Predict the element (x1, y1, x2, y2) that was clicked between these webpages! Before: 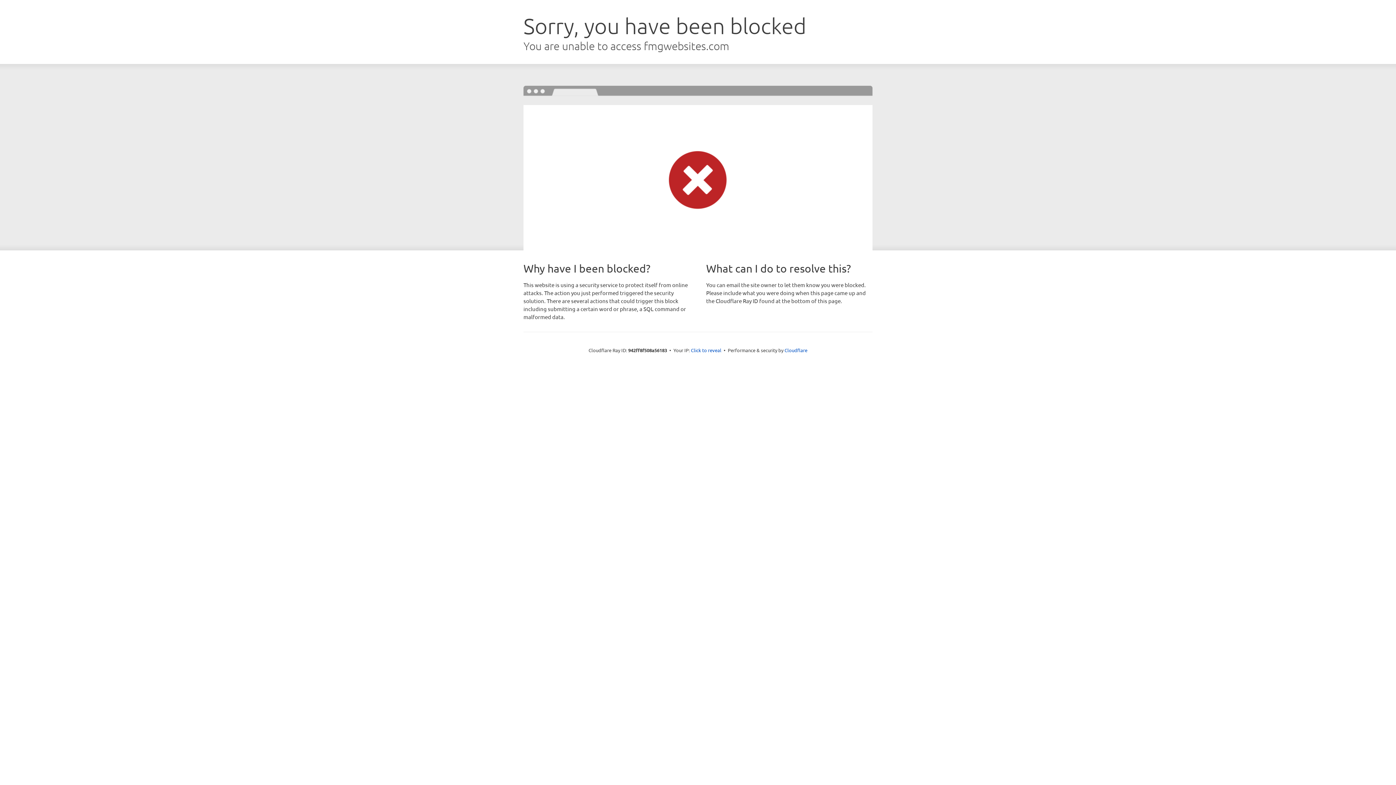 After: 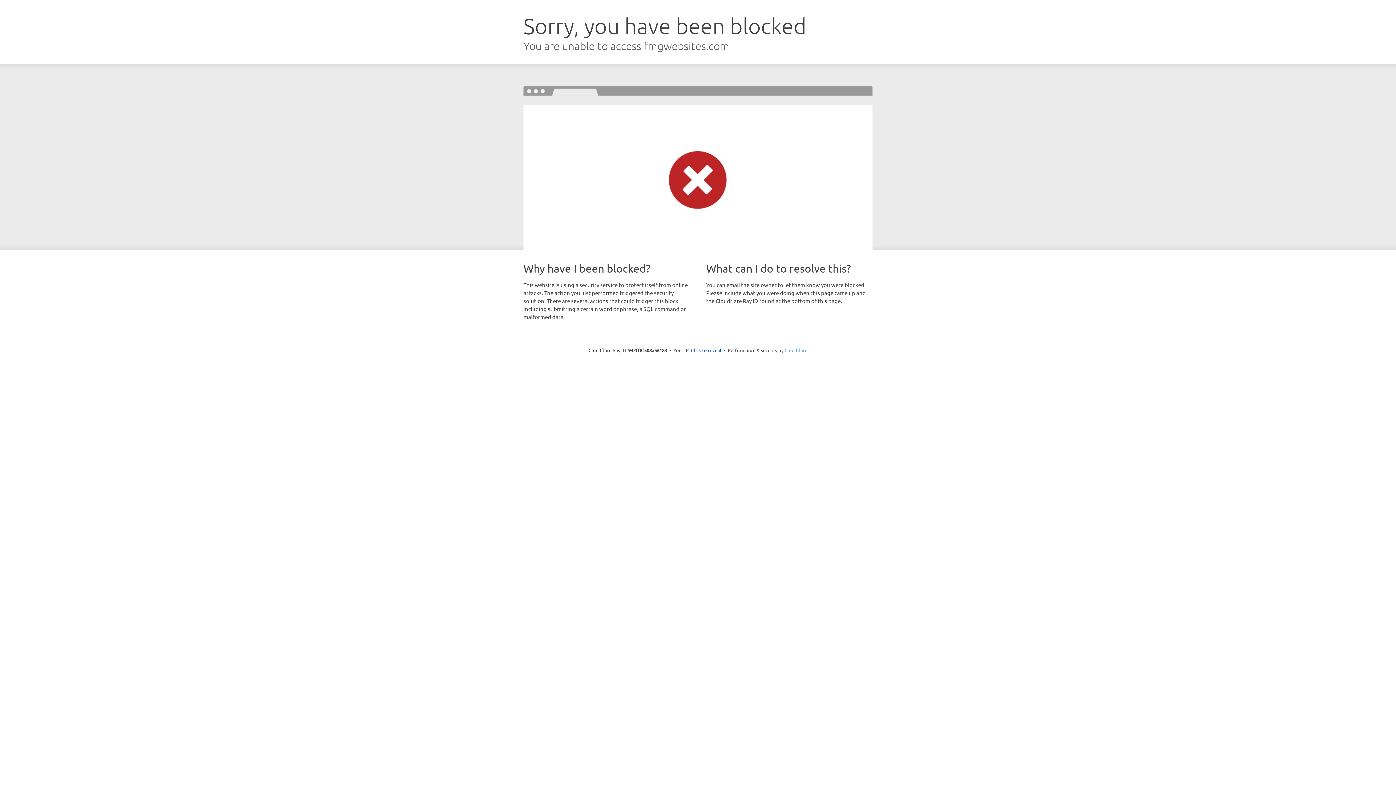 Action: label: Cloudflare bbox: (784, 347, 807, 353)